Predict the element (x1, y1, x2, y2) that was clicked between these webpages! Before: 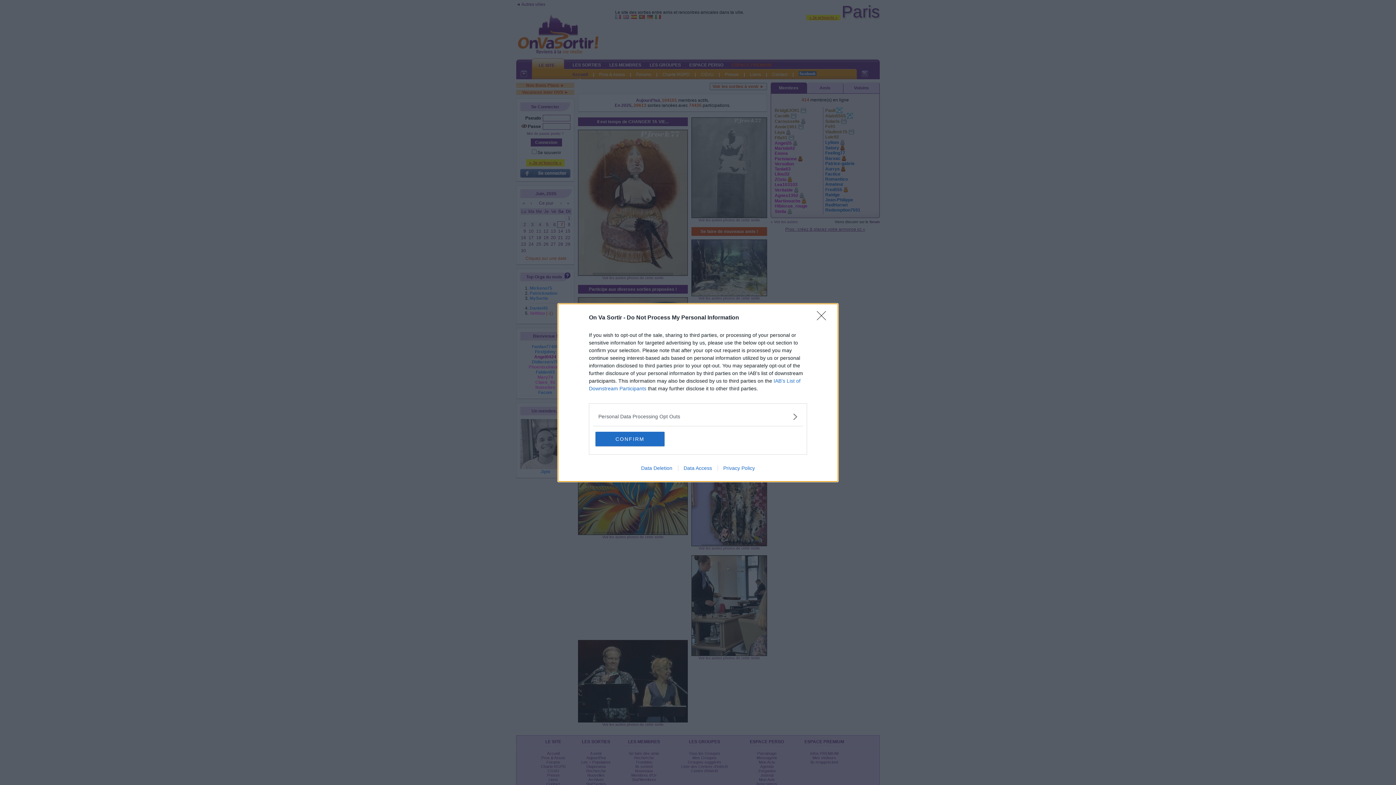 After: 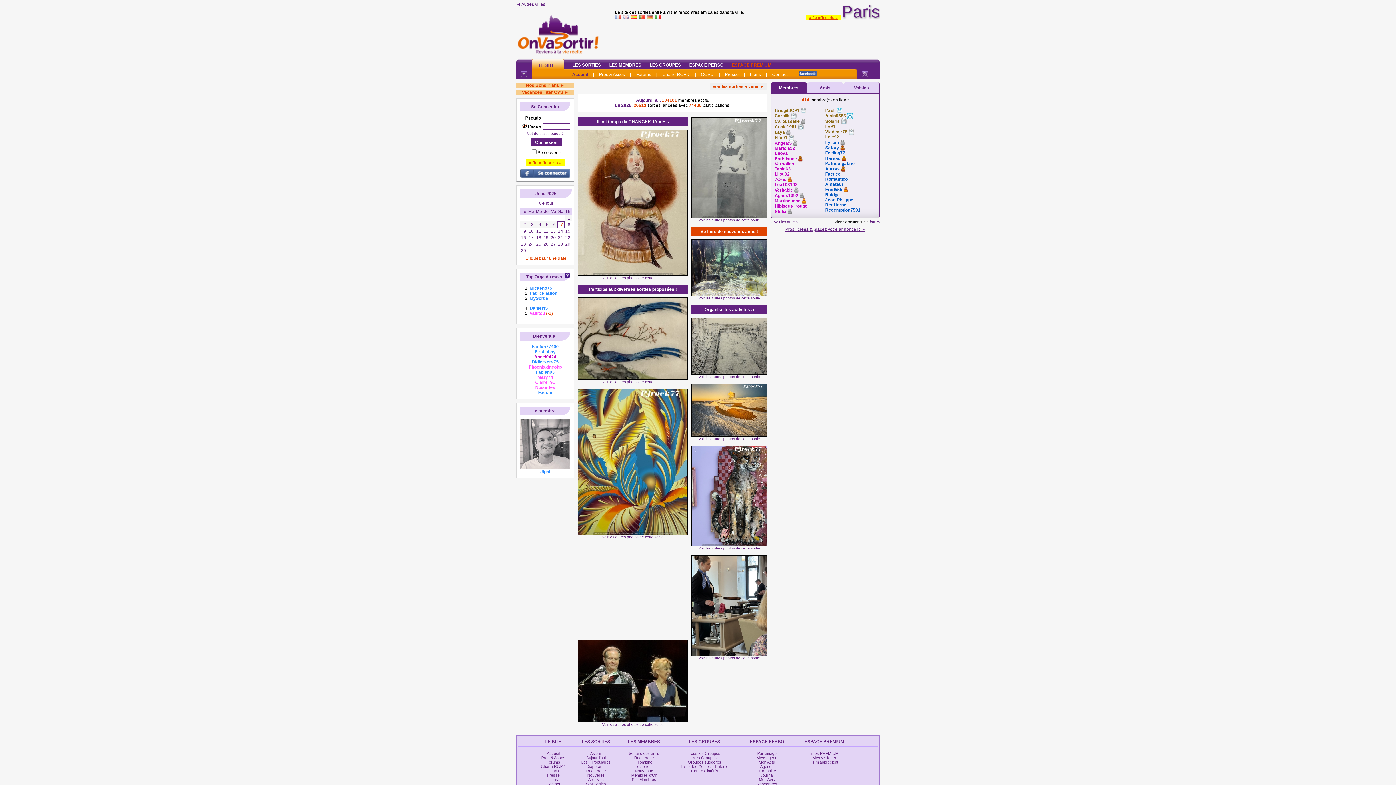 Action: label: CONFIRM bbox: (595, 431, 664, 446)